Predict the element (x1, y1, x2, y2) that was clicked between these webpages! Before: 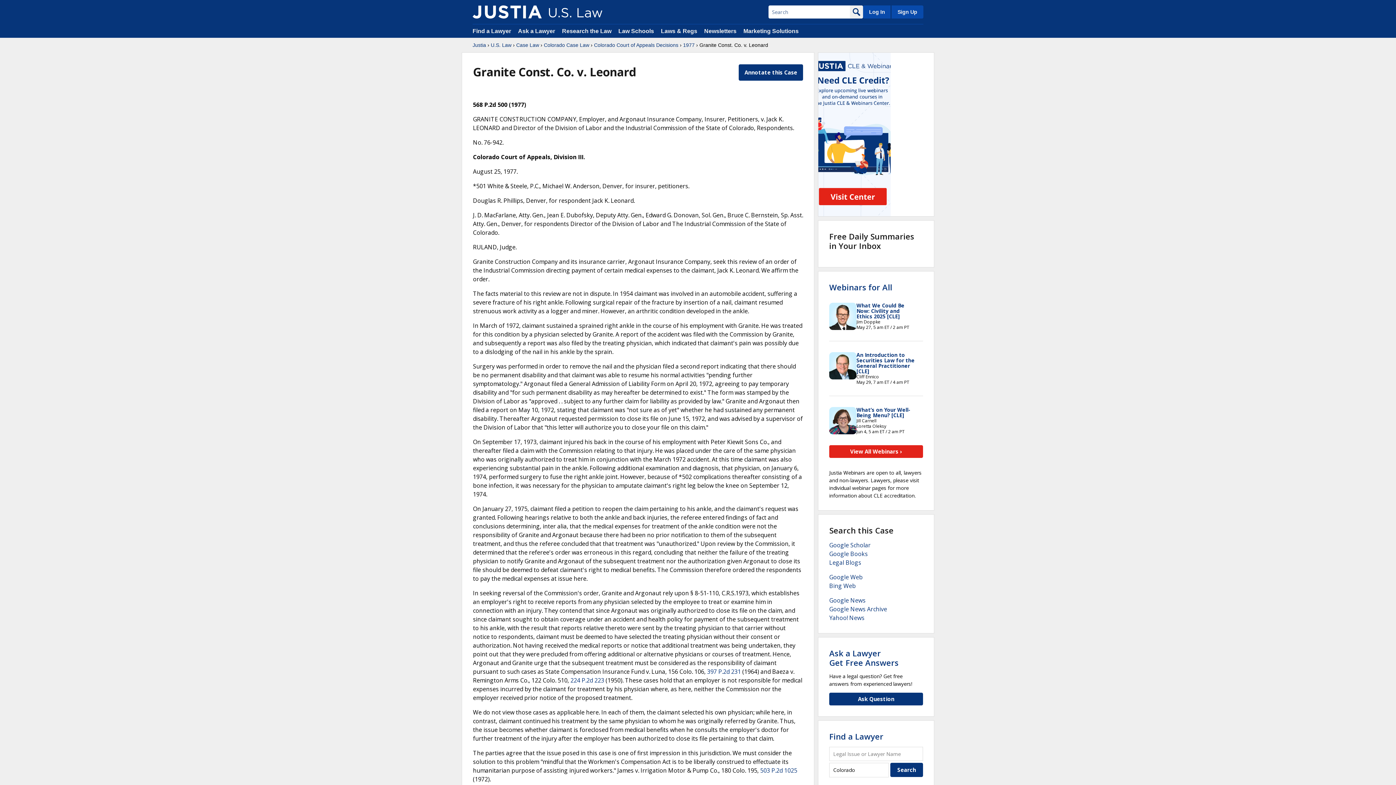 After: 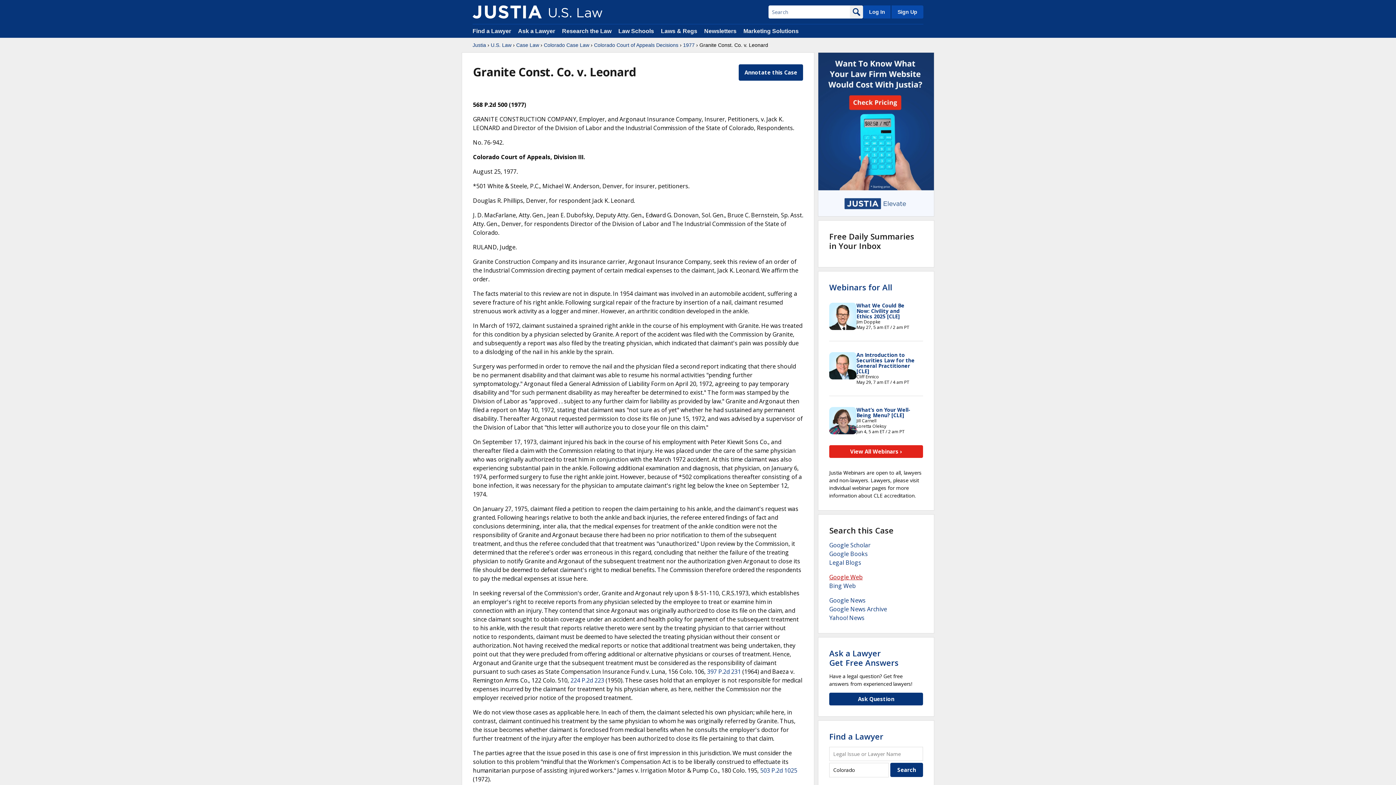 Action: label: Google Web bbox: (829, 573, 862, 581)